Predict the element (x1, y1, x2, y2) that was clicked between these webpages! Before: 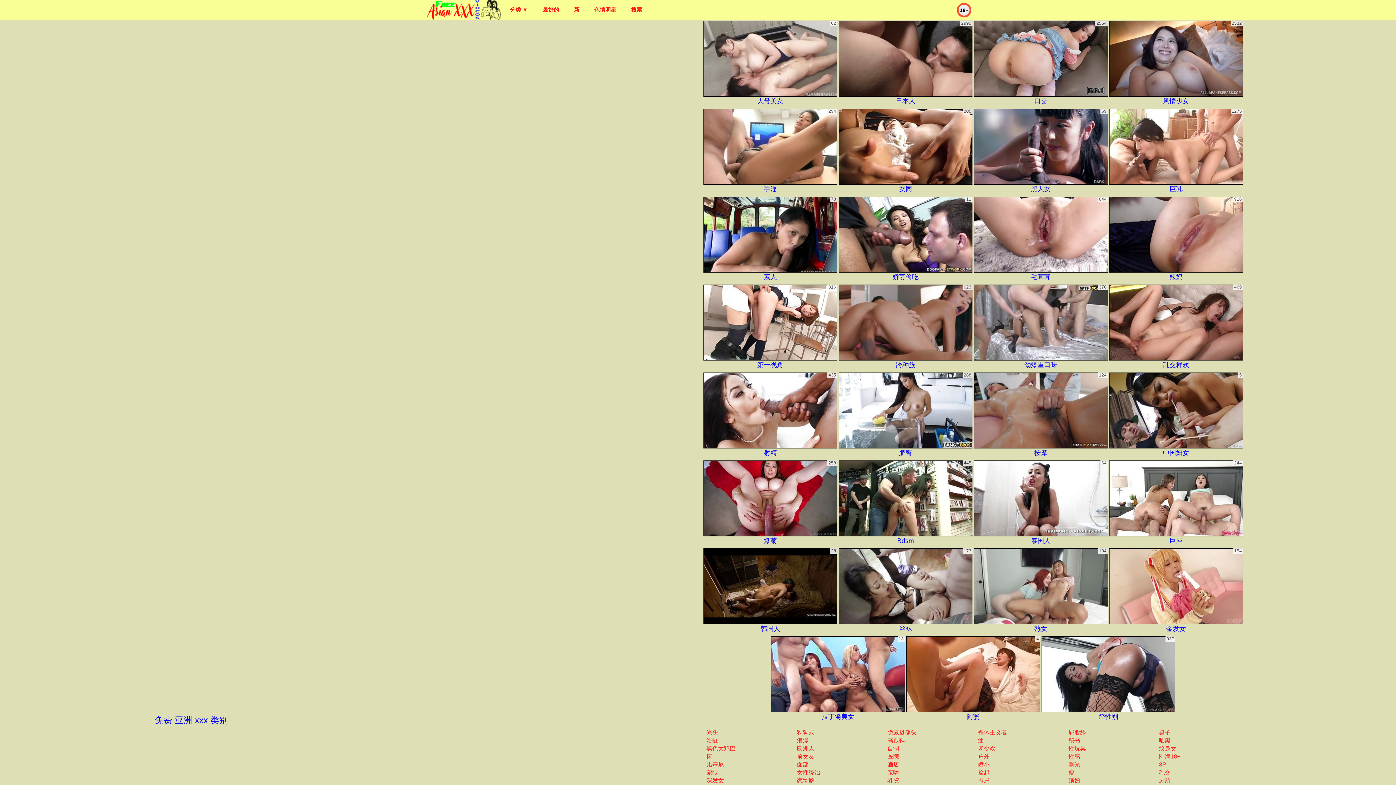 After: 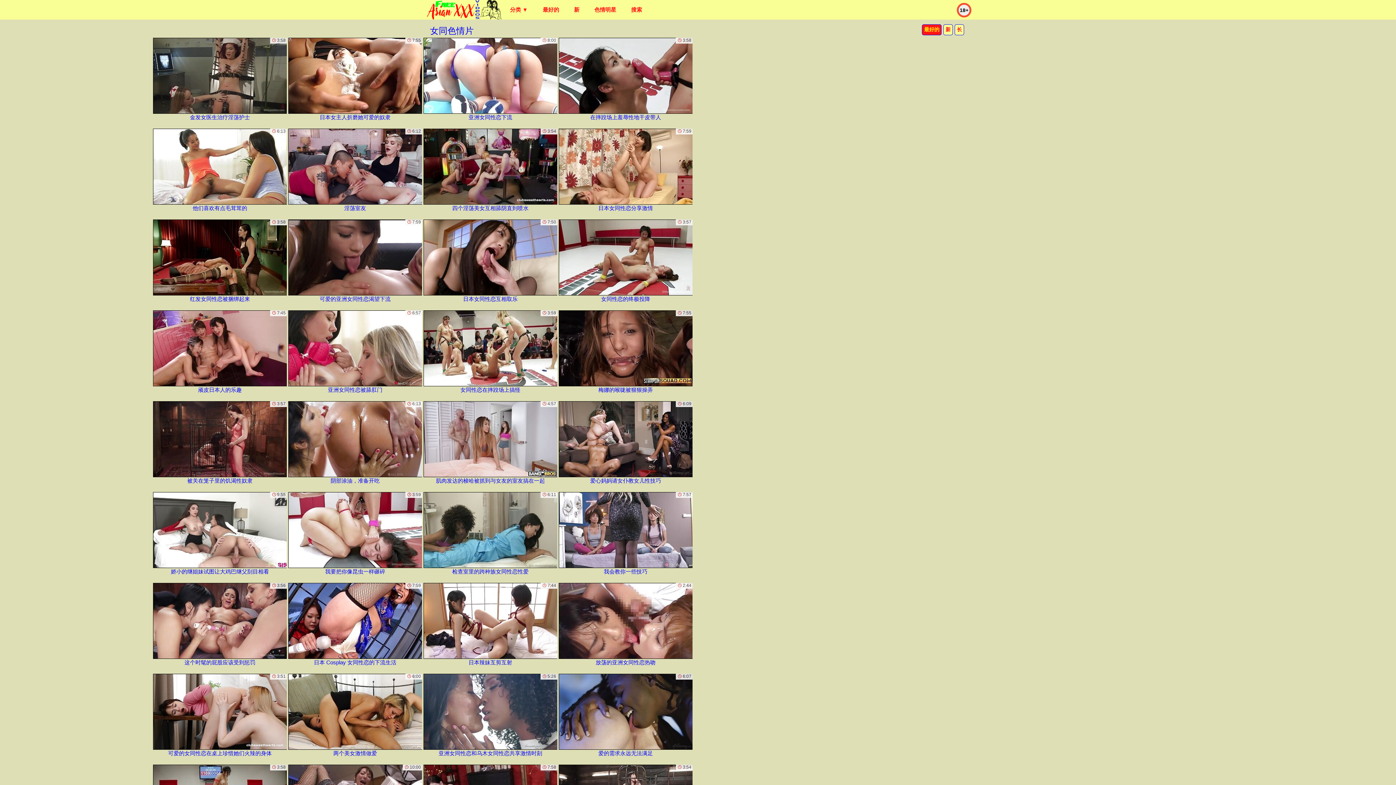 Action: bbox: (838, 108, 972, 194) label: 女同